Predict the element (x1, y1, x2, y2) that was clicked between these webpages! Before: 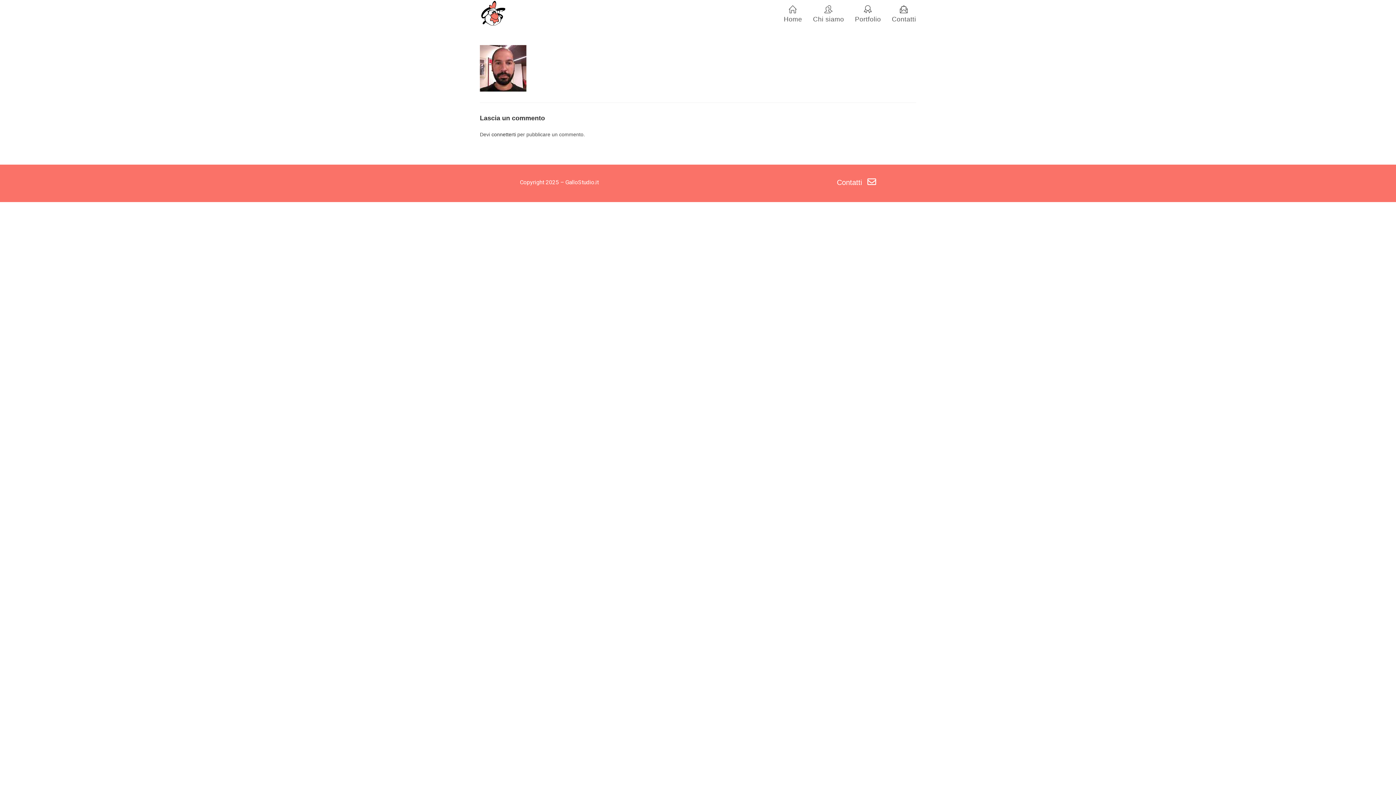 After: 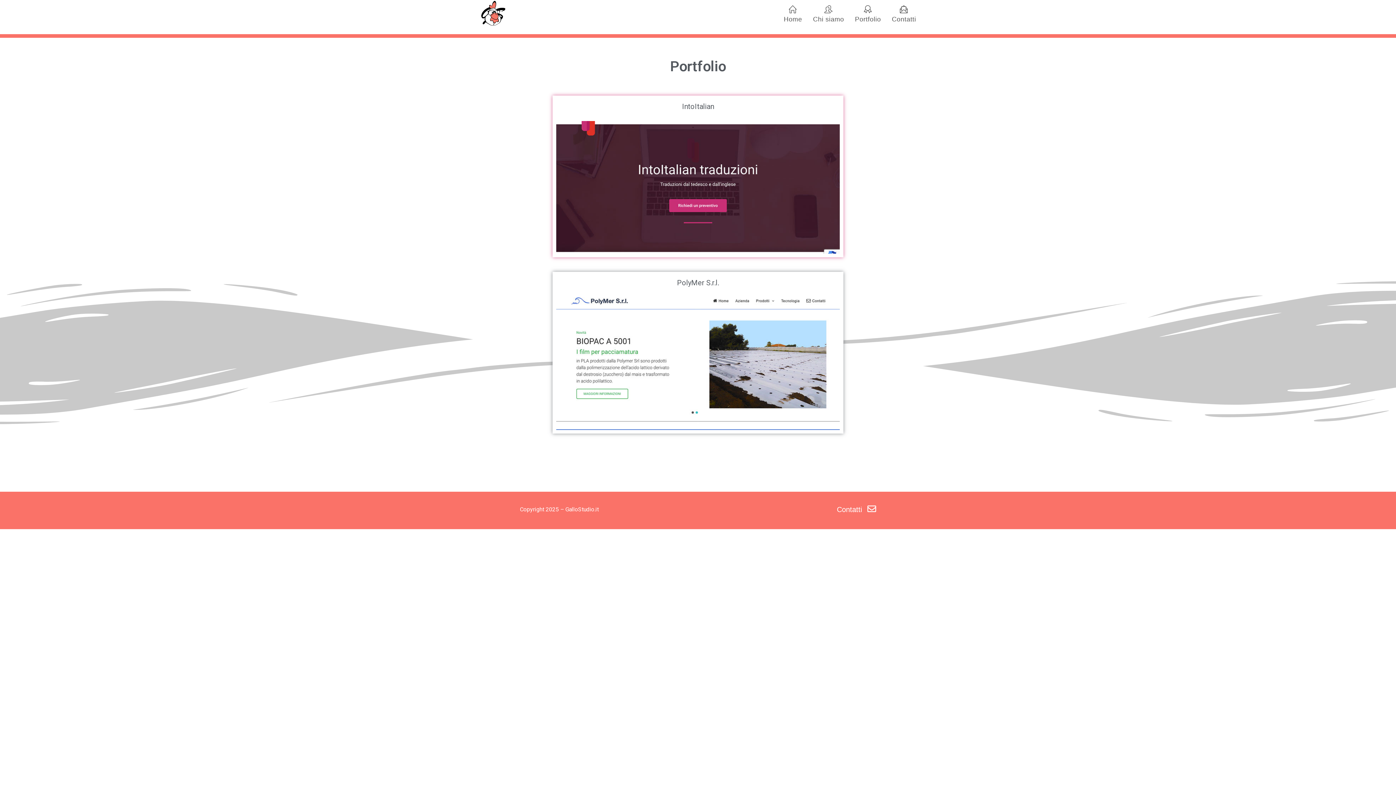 Action: label: Portfolio bbox: (849, 0, 886, 26)